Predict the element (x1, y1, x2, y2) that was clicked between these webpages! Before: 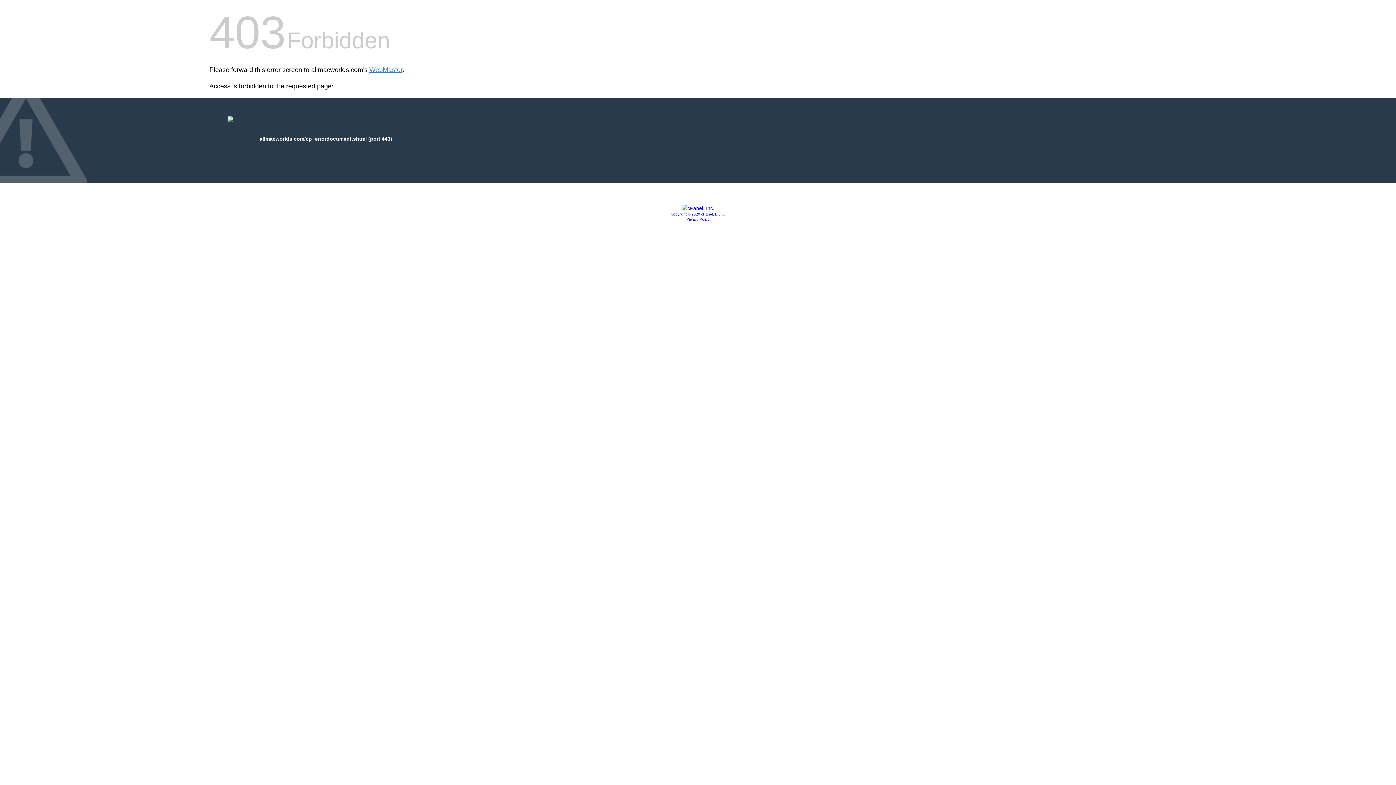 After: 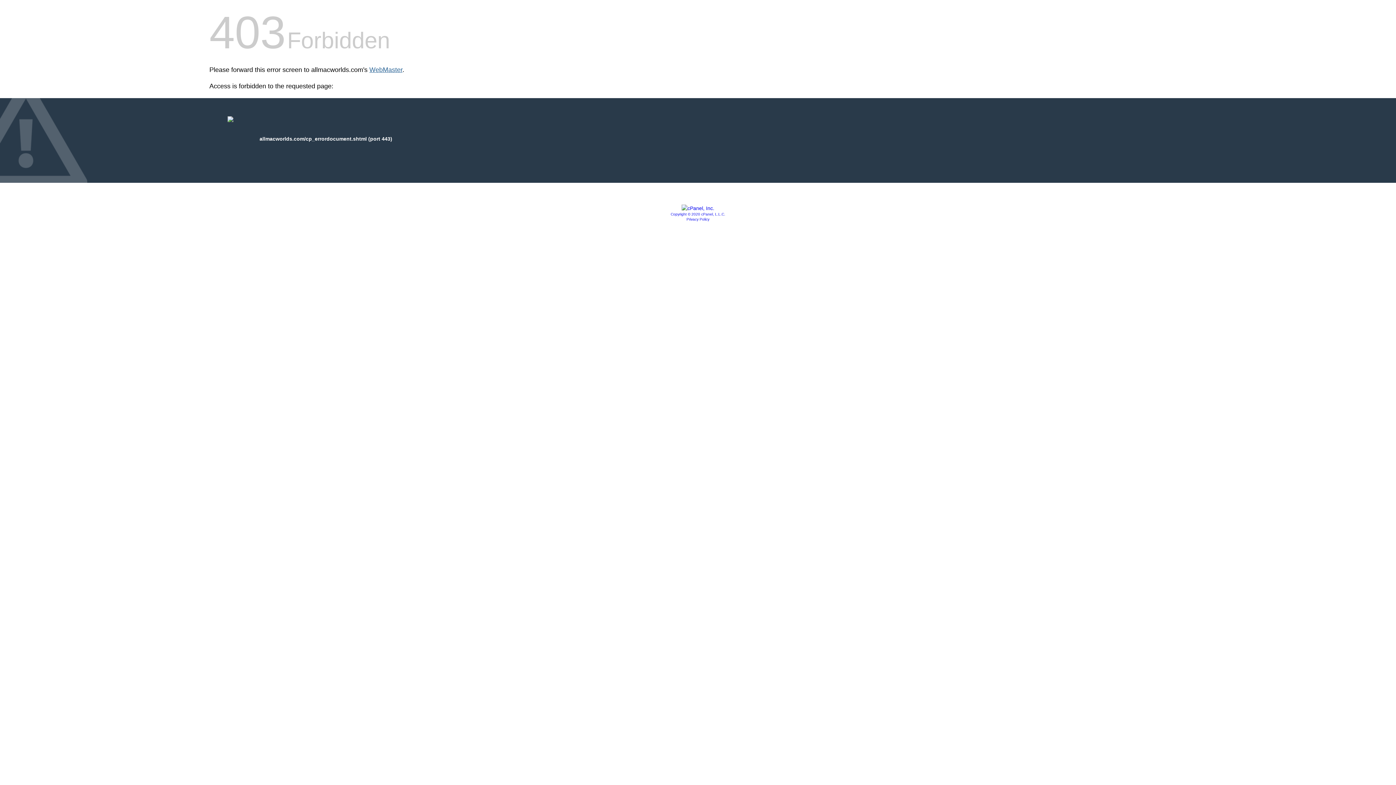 Action: label: WebMaster bbox: (369, 66, 402, 73)